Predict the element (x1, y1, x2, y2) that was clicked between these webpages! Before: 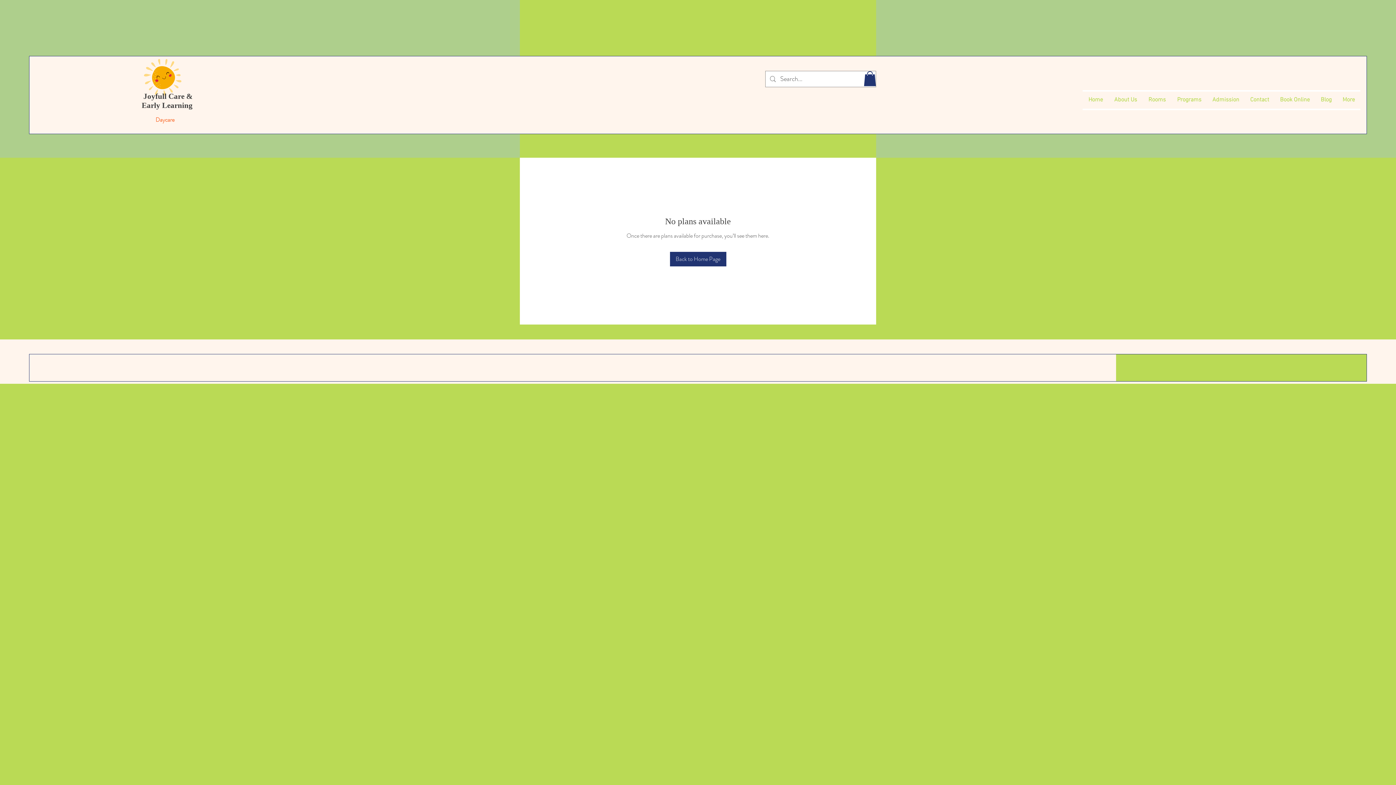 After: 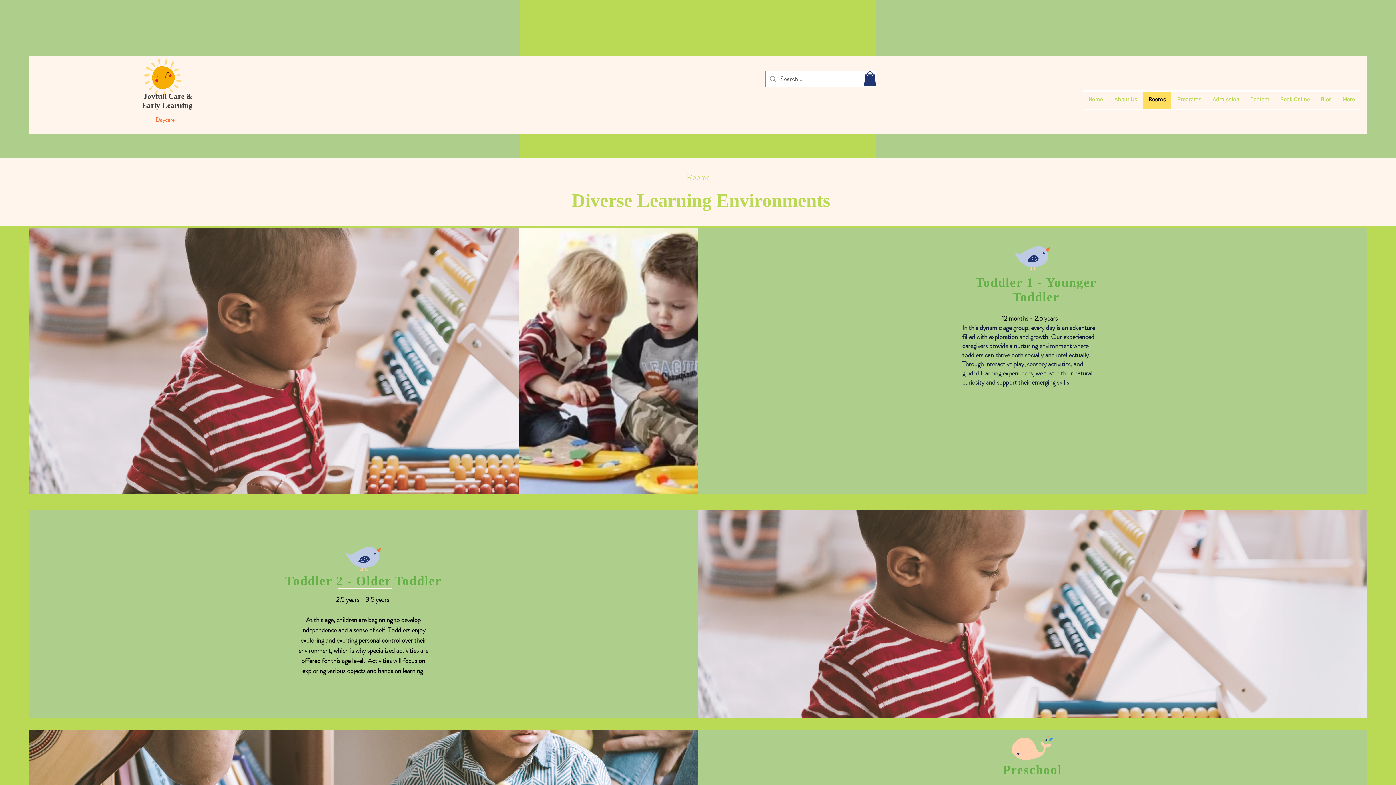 Action: label: Rooms bbox: (1142, 91, 1171, 108)